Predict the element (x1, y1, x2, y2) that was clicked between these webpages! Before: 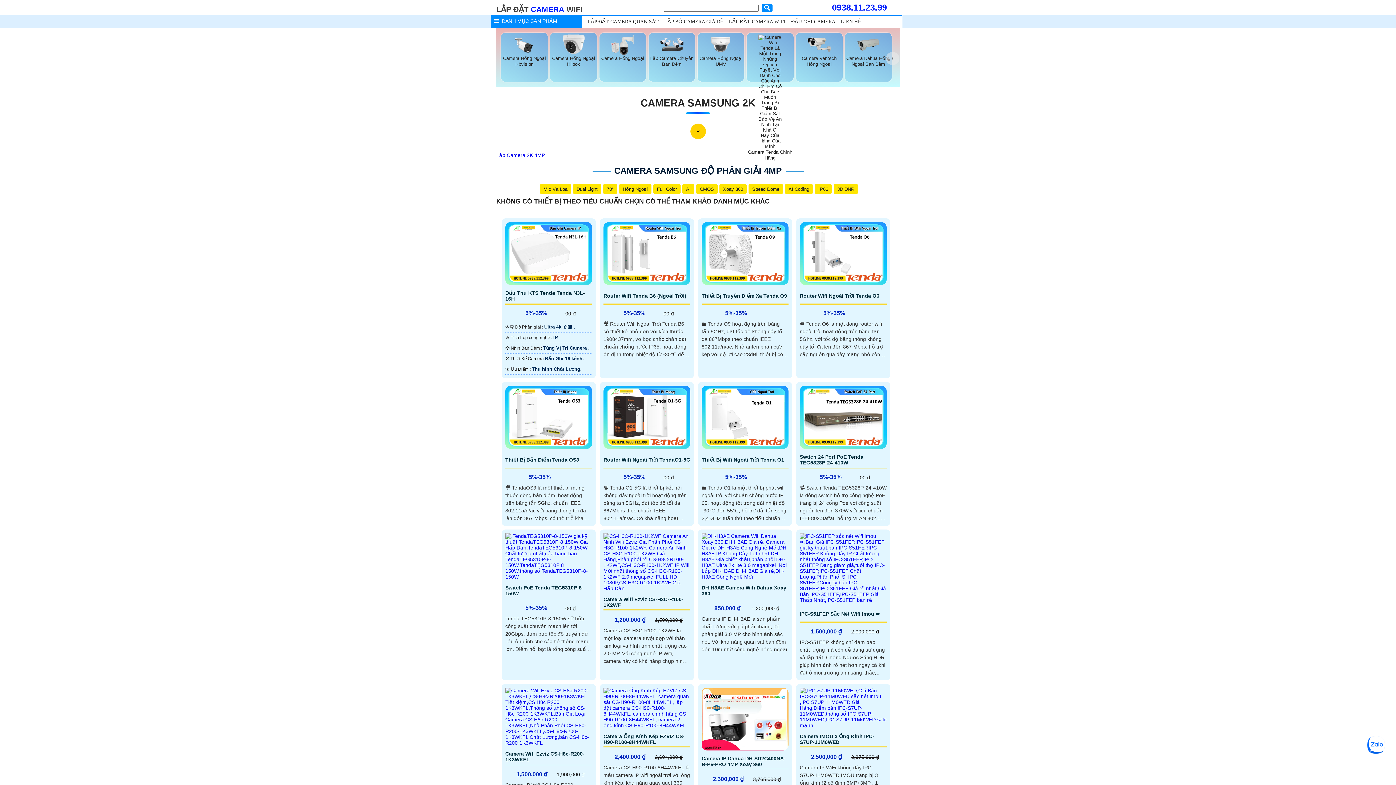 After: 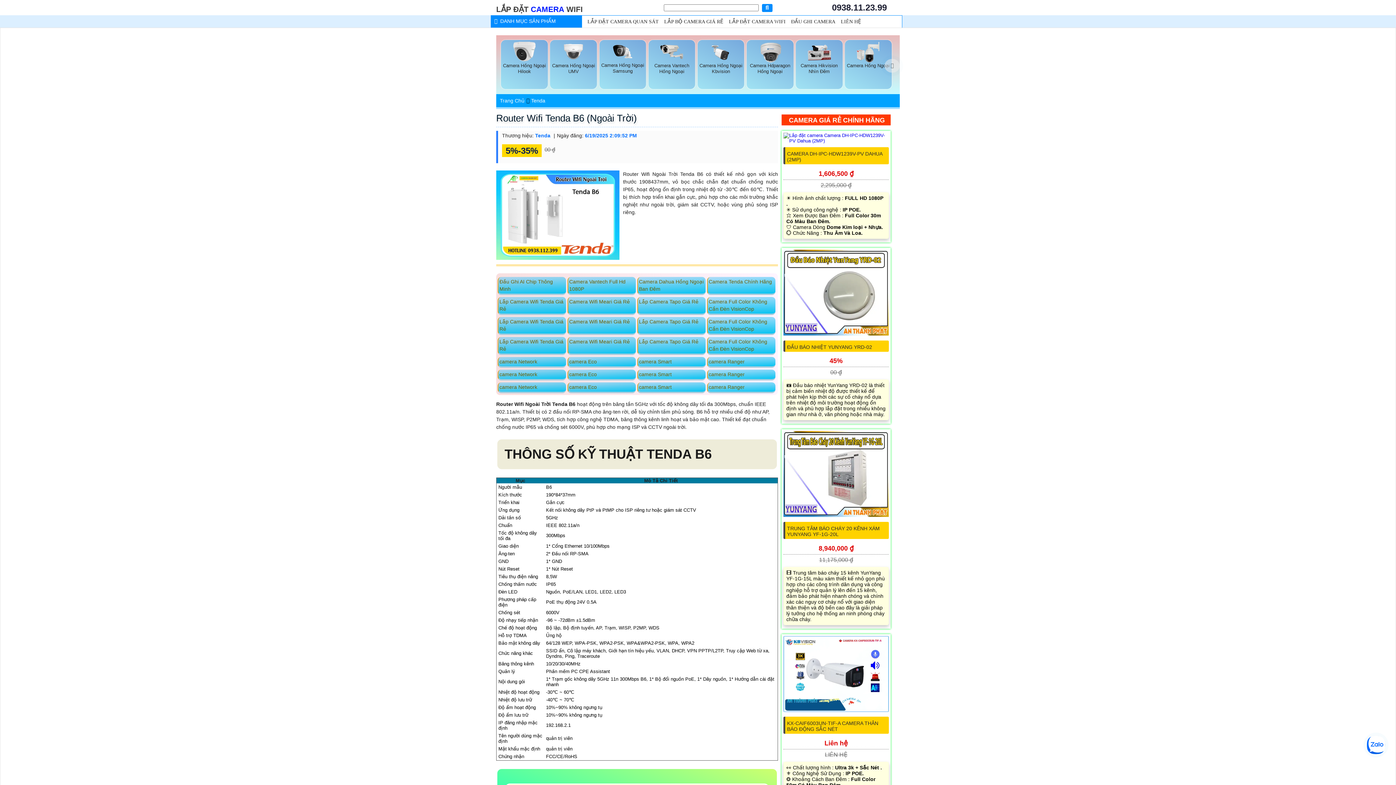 Action: bbox: (603, 222, 690, 285)